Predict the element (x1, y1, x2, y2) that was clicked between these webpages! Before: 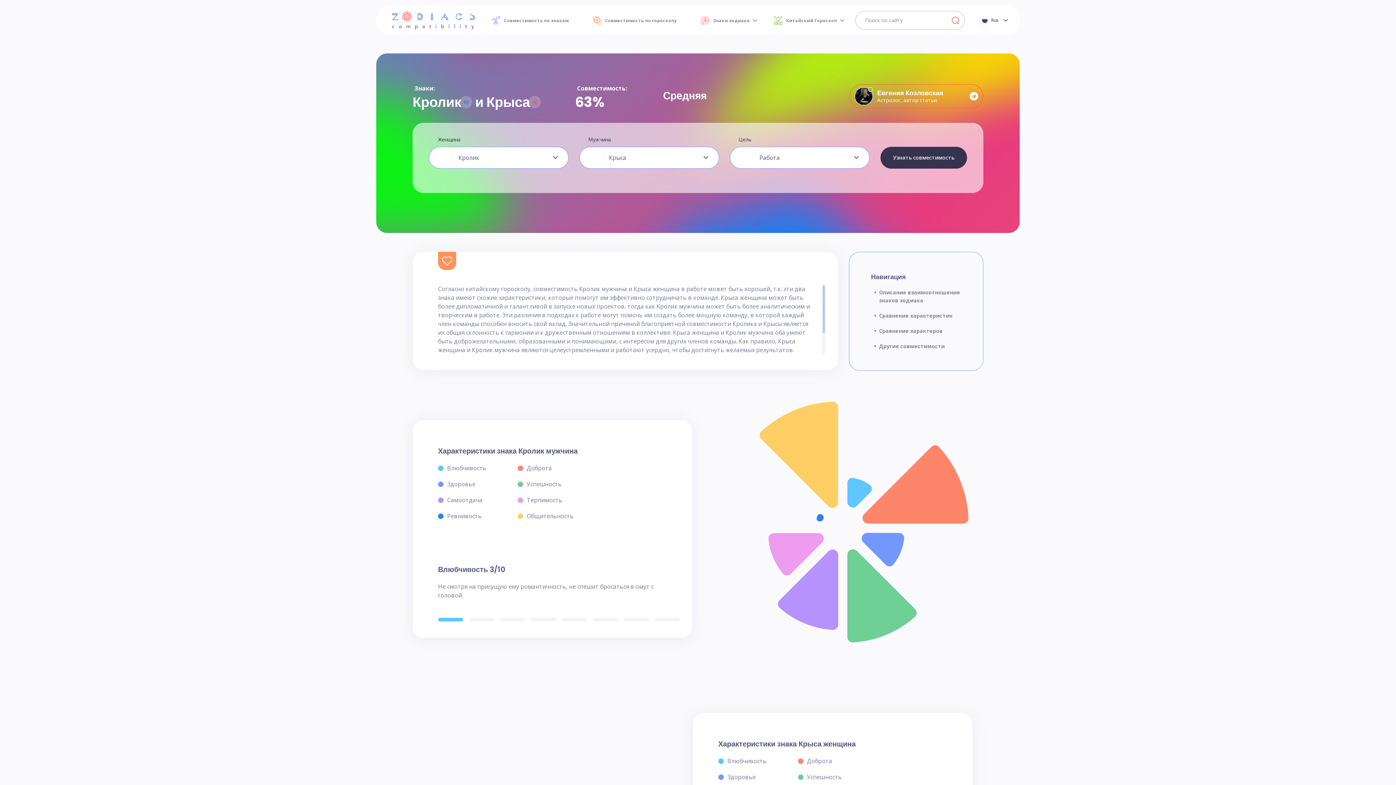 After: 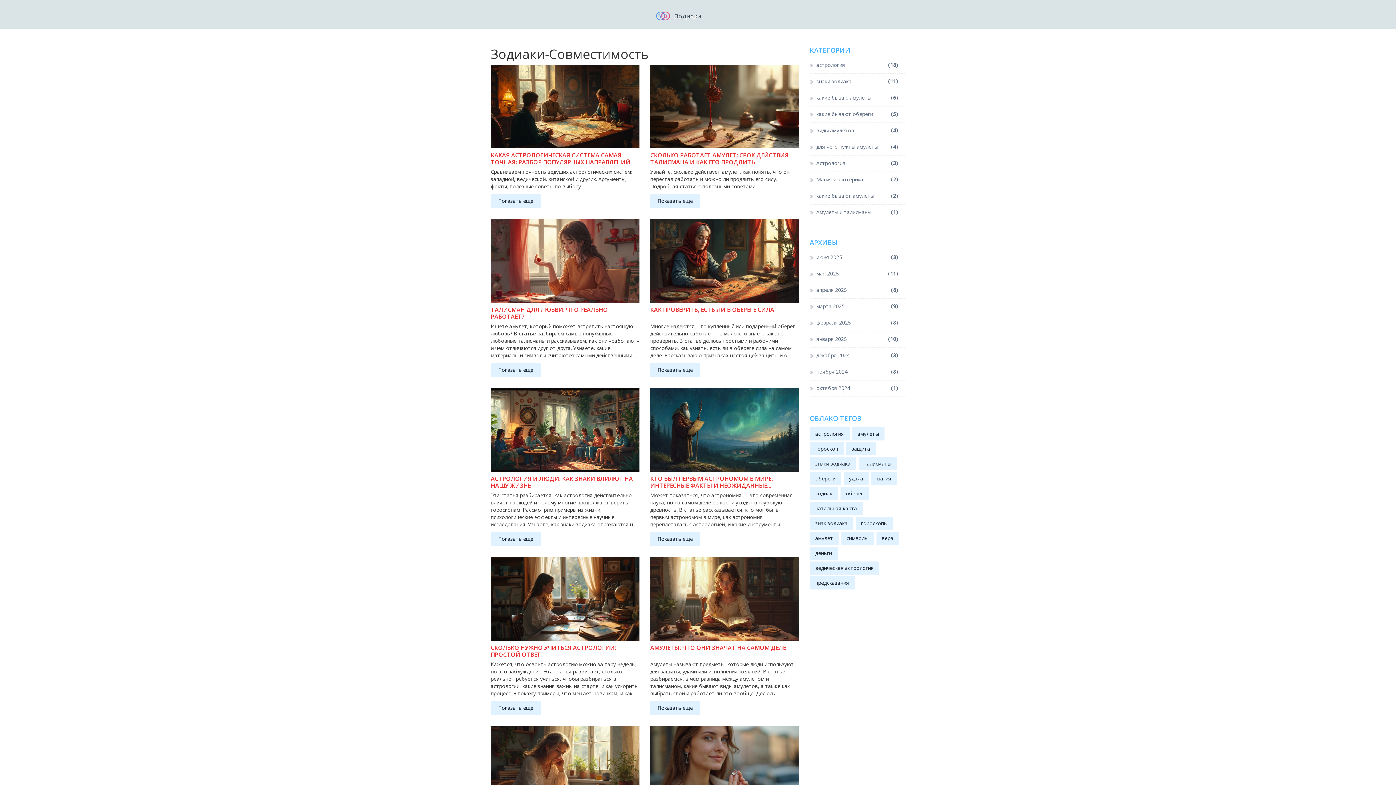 Action: bbox: (946, 11, 964, 29)